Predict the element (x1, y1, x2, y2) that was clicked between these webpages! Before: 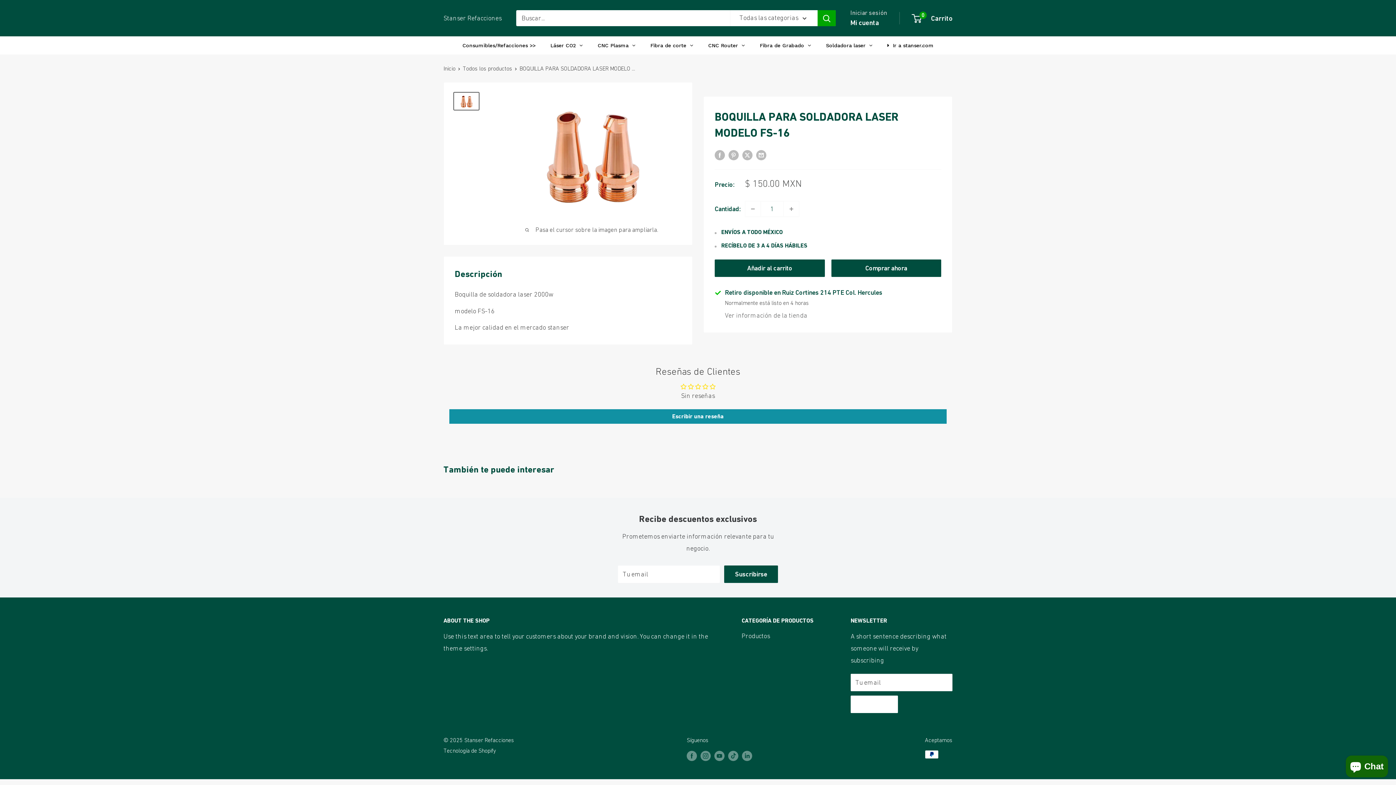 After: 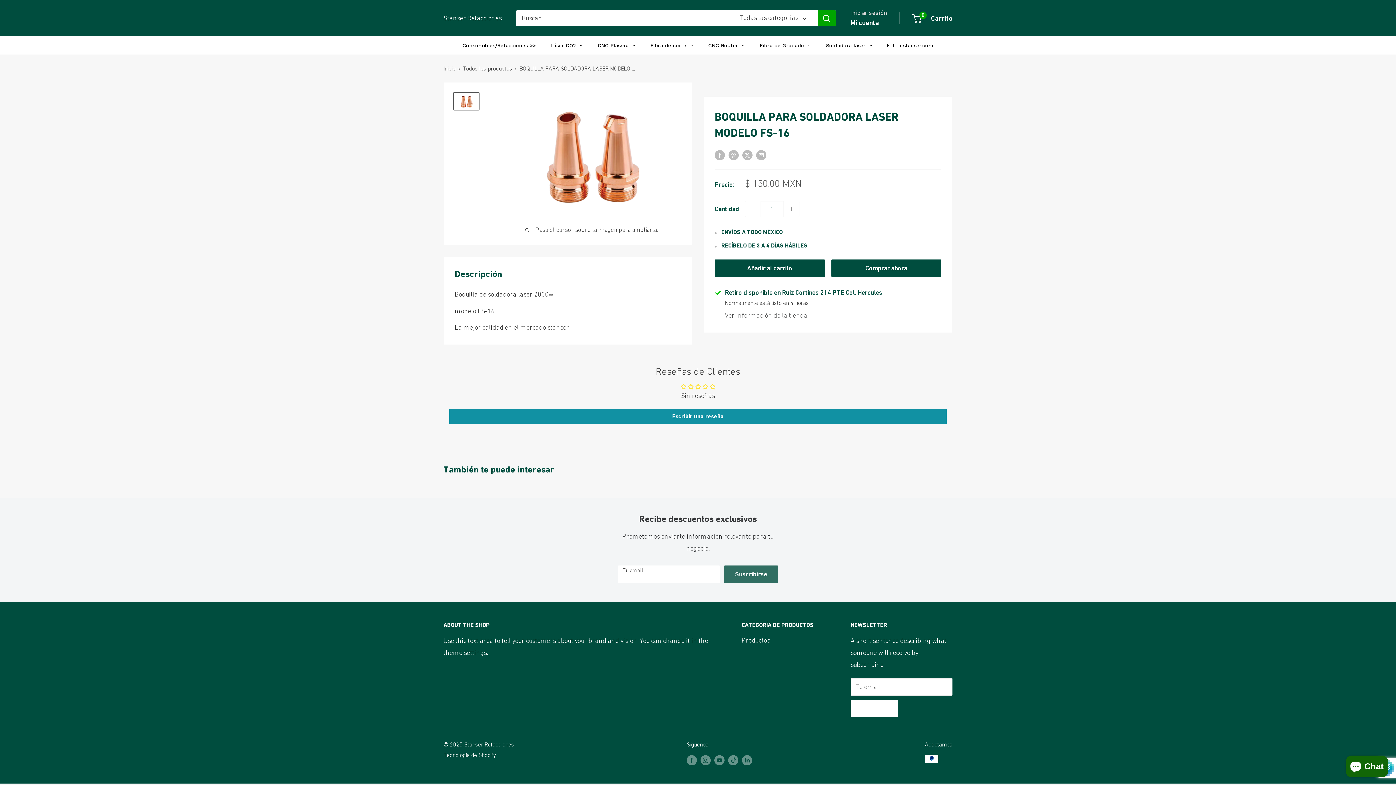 Action: bbox: (724, 565, 778, 583) label: Suscribirse